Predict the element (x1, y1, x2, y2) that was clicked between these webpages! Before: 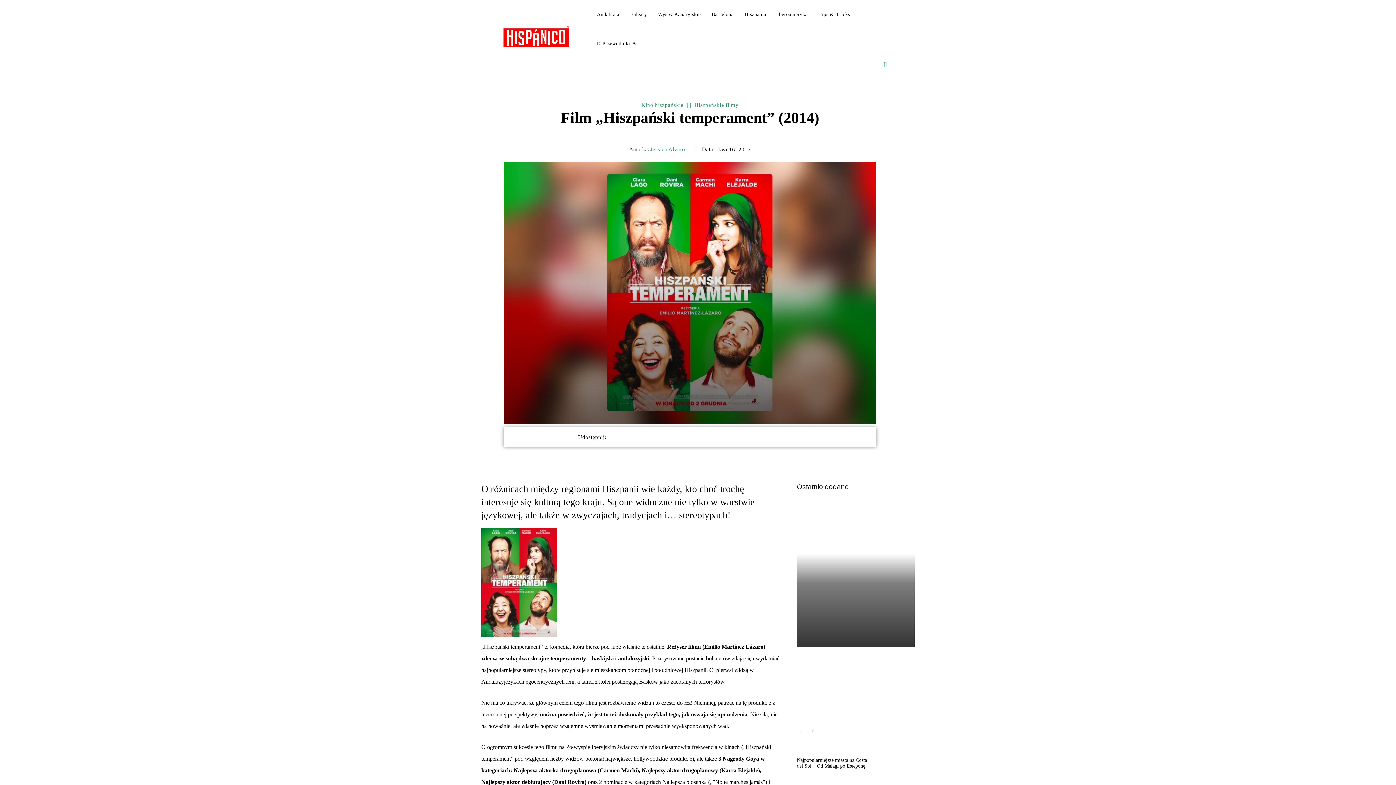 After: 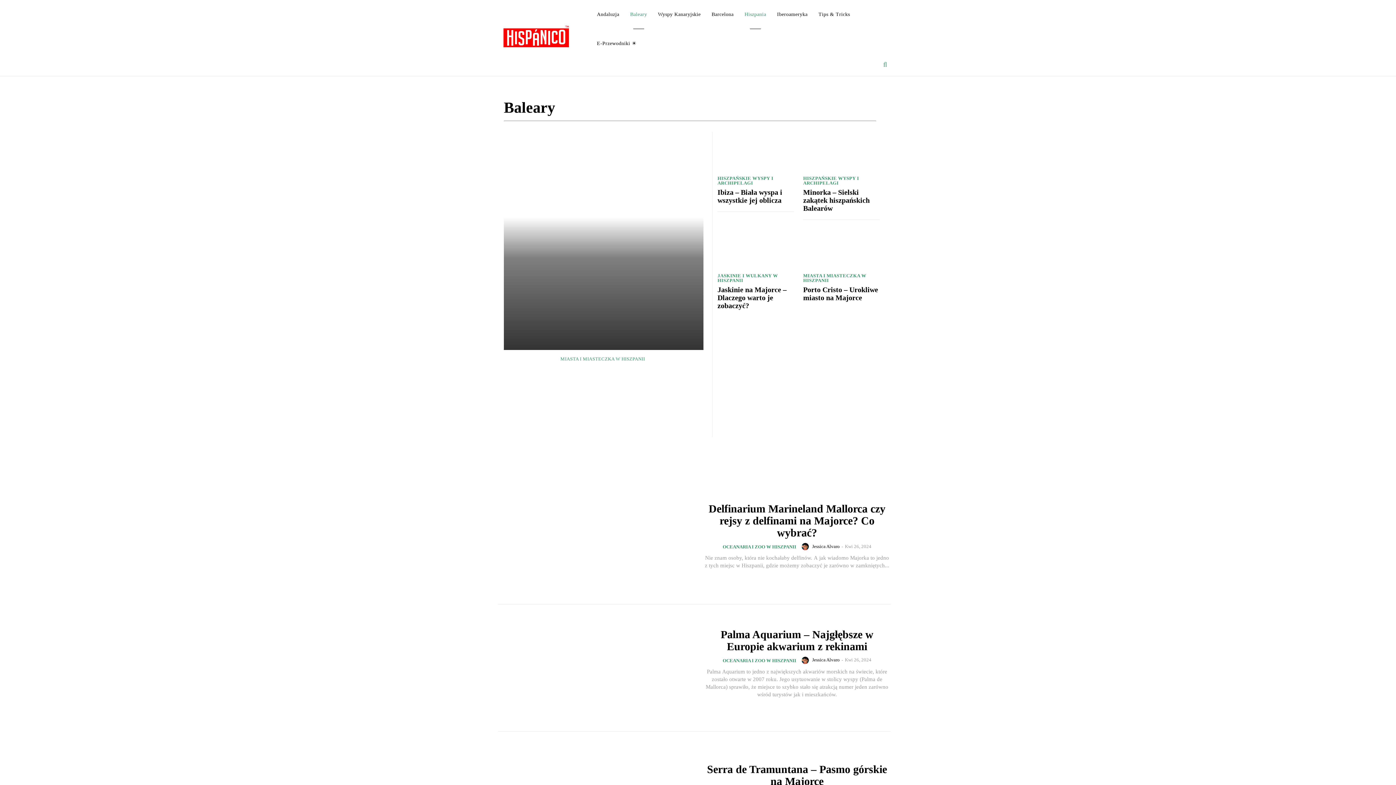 Action: bbox: (626, 0, 650, 29) label: Baleary